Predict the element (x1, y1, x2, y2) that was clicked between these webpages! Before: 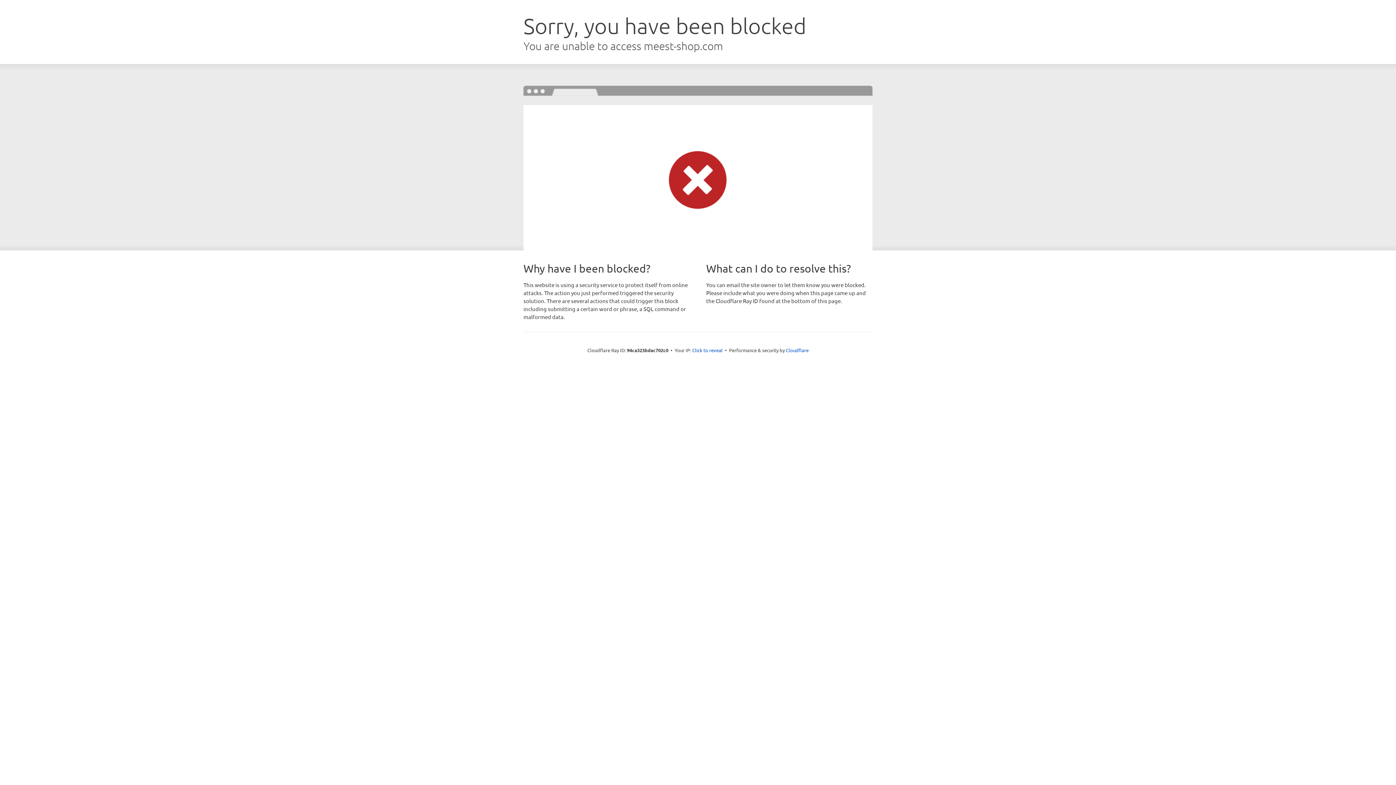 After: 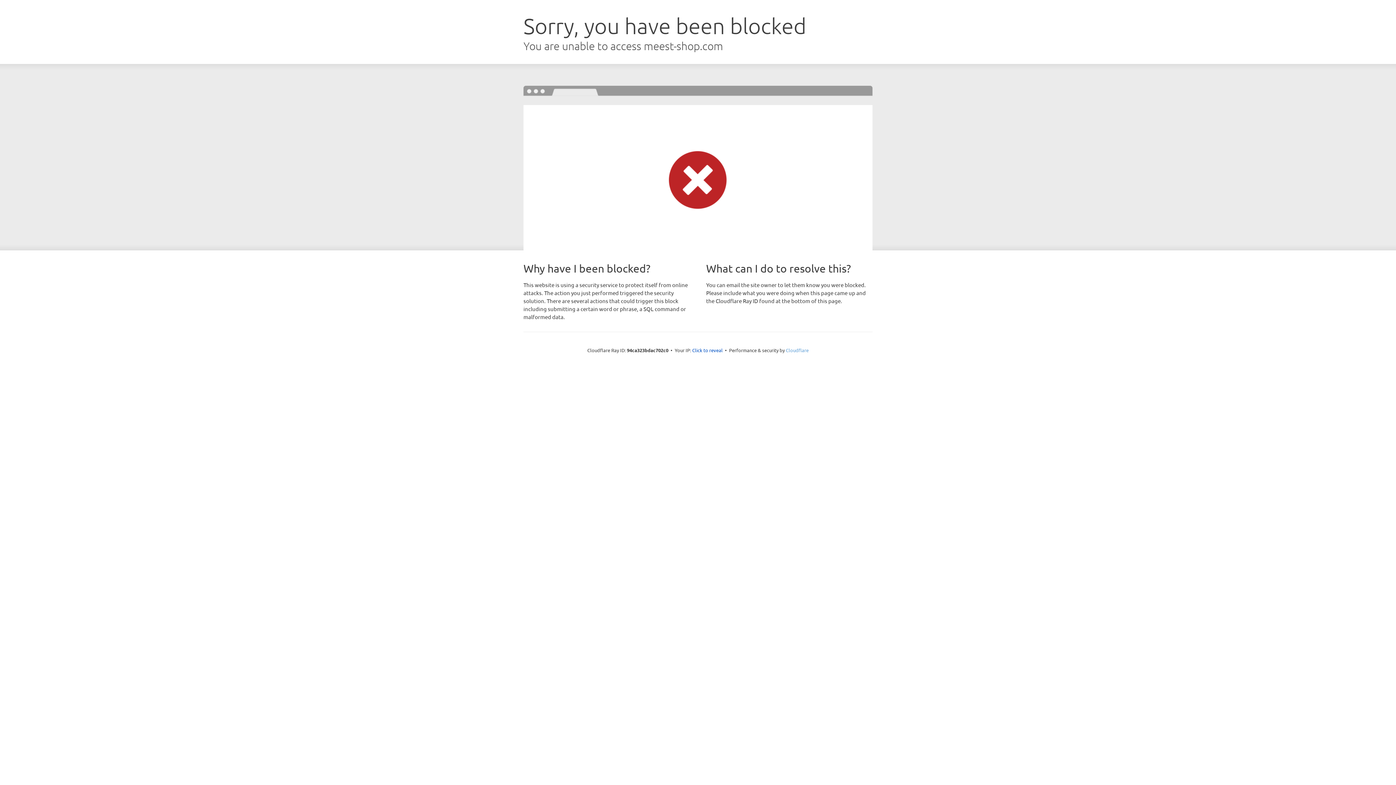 Action: label: Cloudflare bbox: (786, 347, 808, 353)